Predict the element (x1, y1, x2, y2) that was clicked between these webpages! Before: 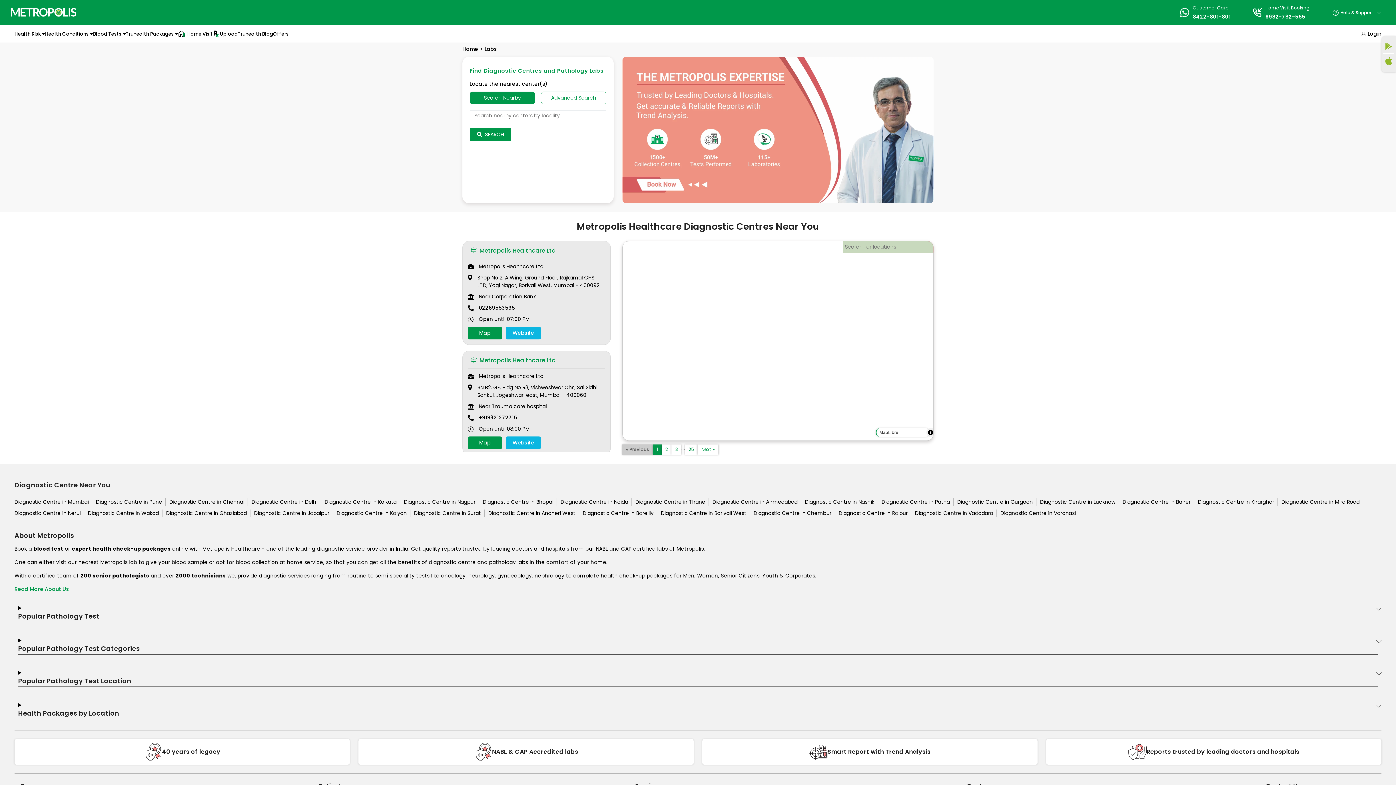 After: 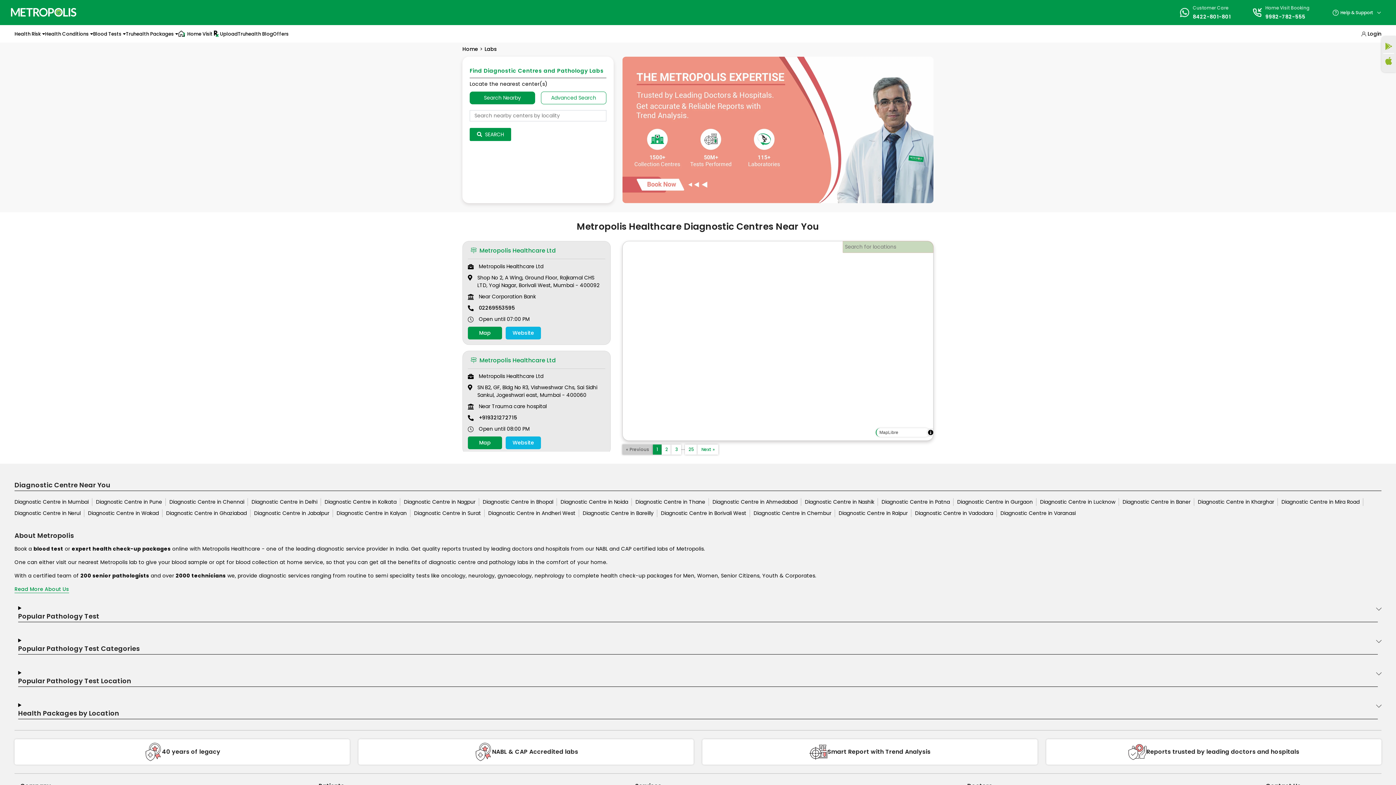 Action: label: SEARCH bbox: (469, 128, 511, 141)